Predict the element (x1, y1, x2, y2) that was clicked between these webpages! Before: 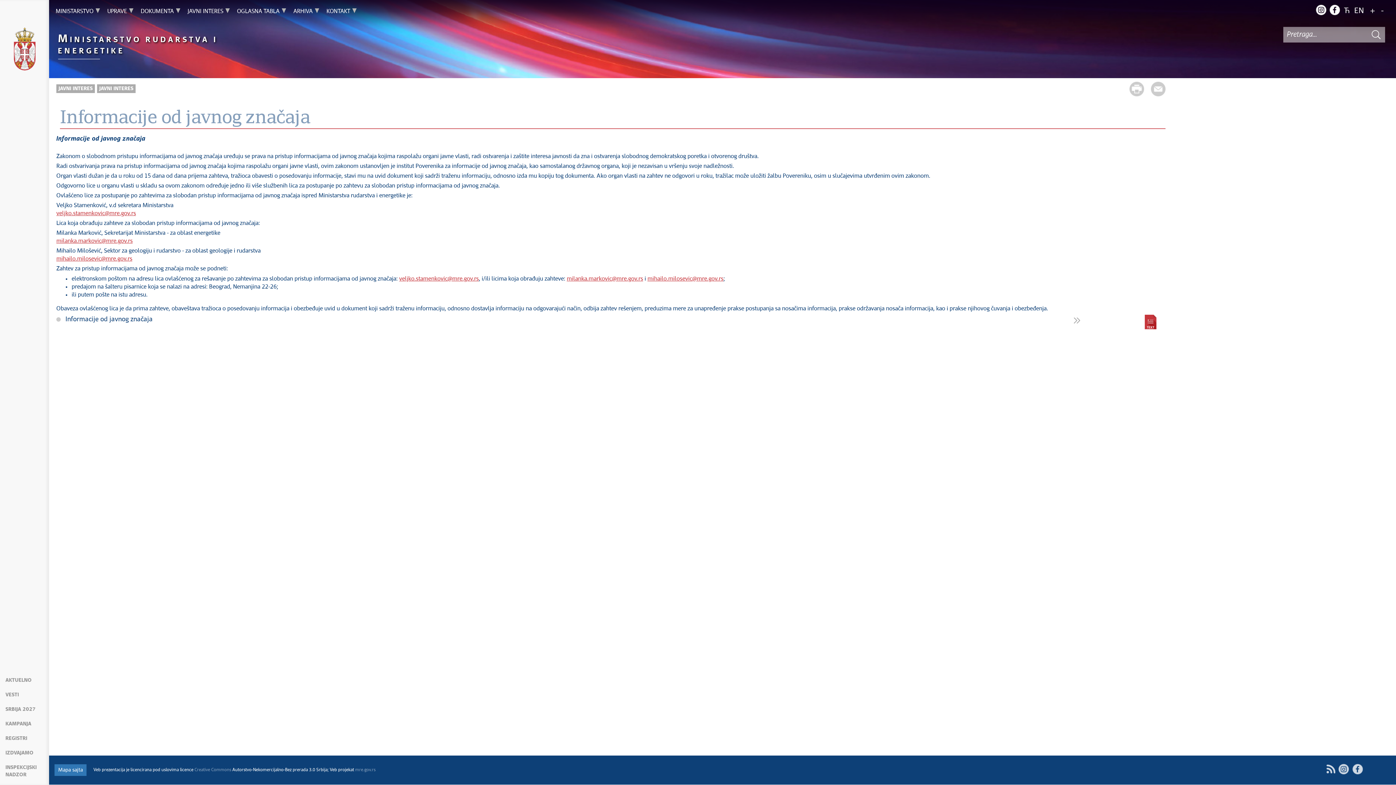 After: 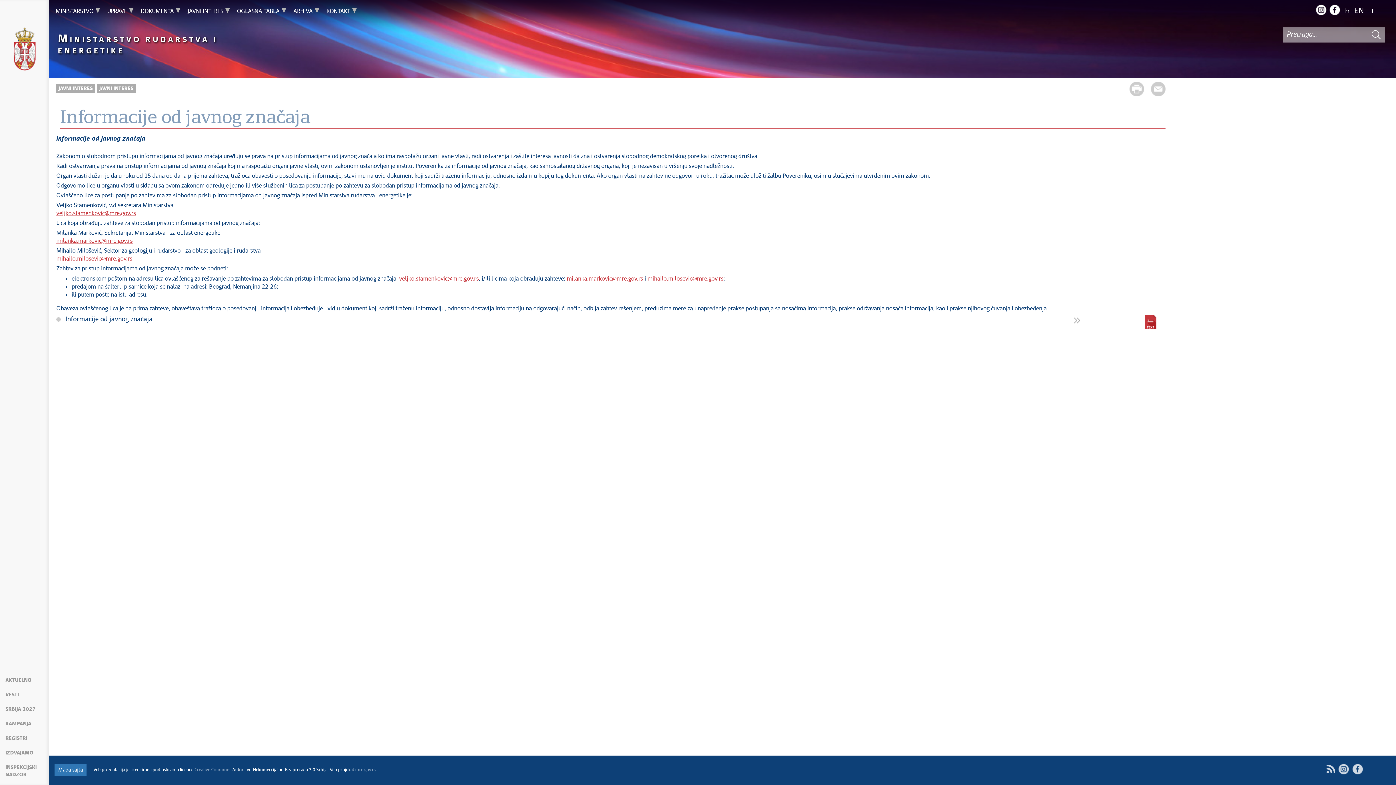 Action: bbox: (97, 84, 135, 93) label: JAVNI INTERES